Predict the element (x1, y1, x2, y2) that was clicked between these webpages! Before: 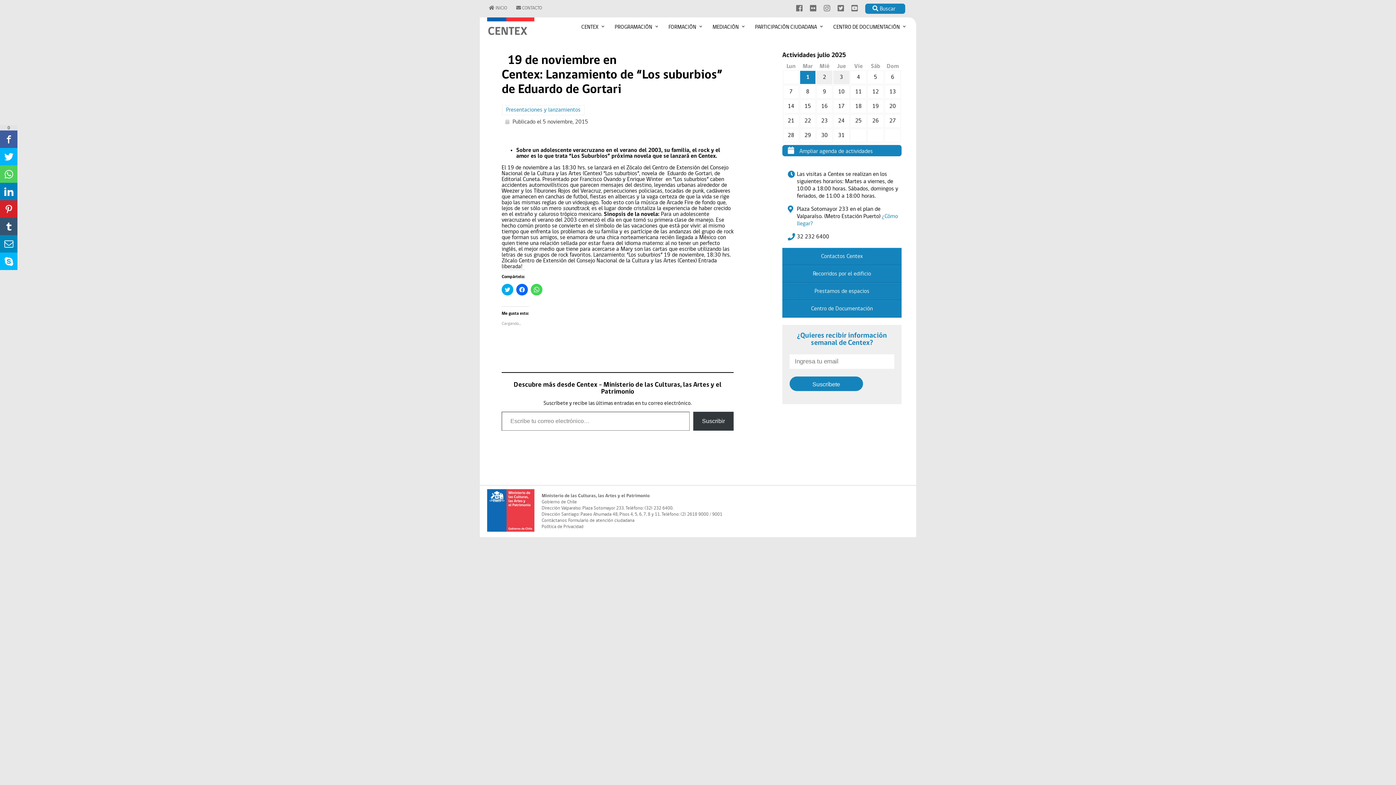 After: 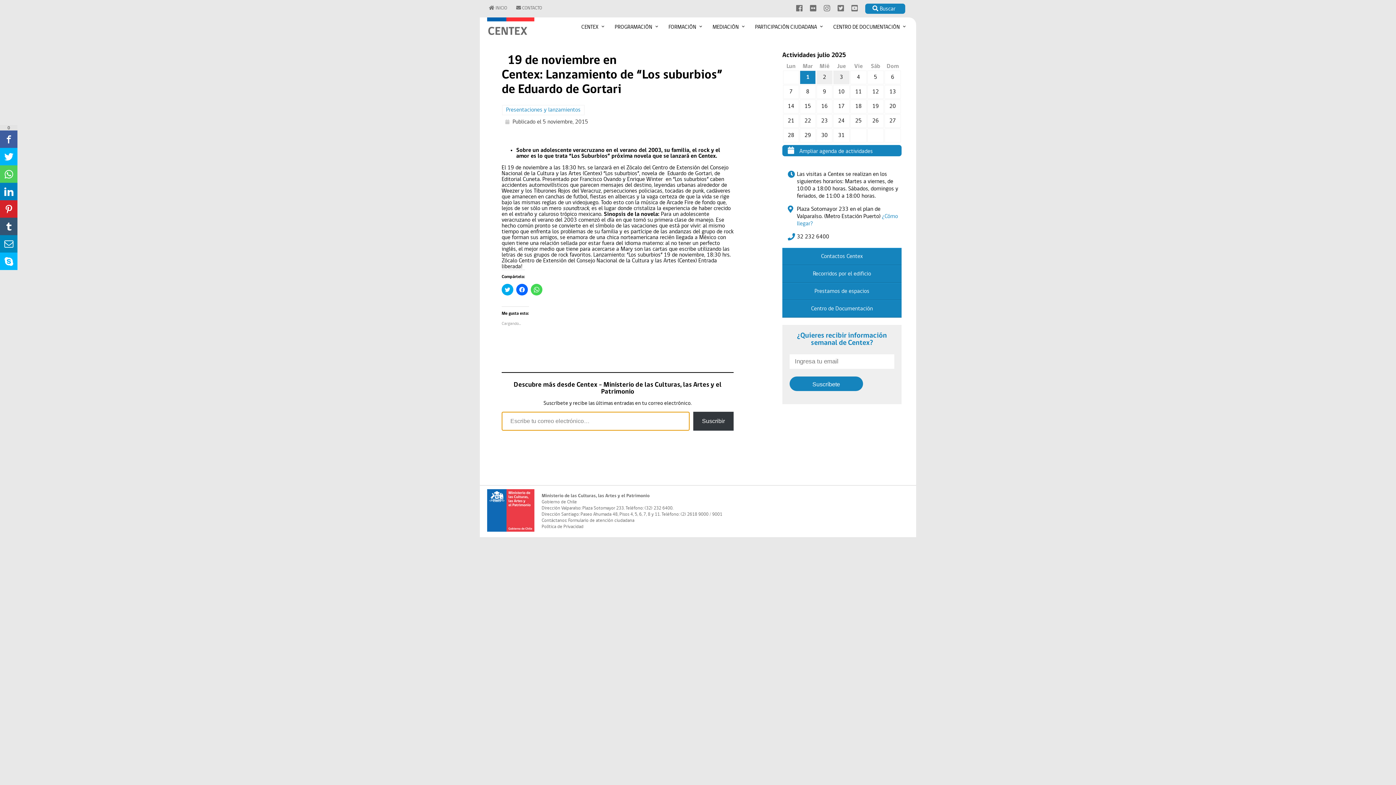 Action: label: Suscribir bbox: (693, 412, 733, 430)